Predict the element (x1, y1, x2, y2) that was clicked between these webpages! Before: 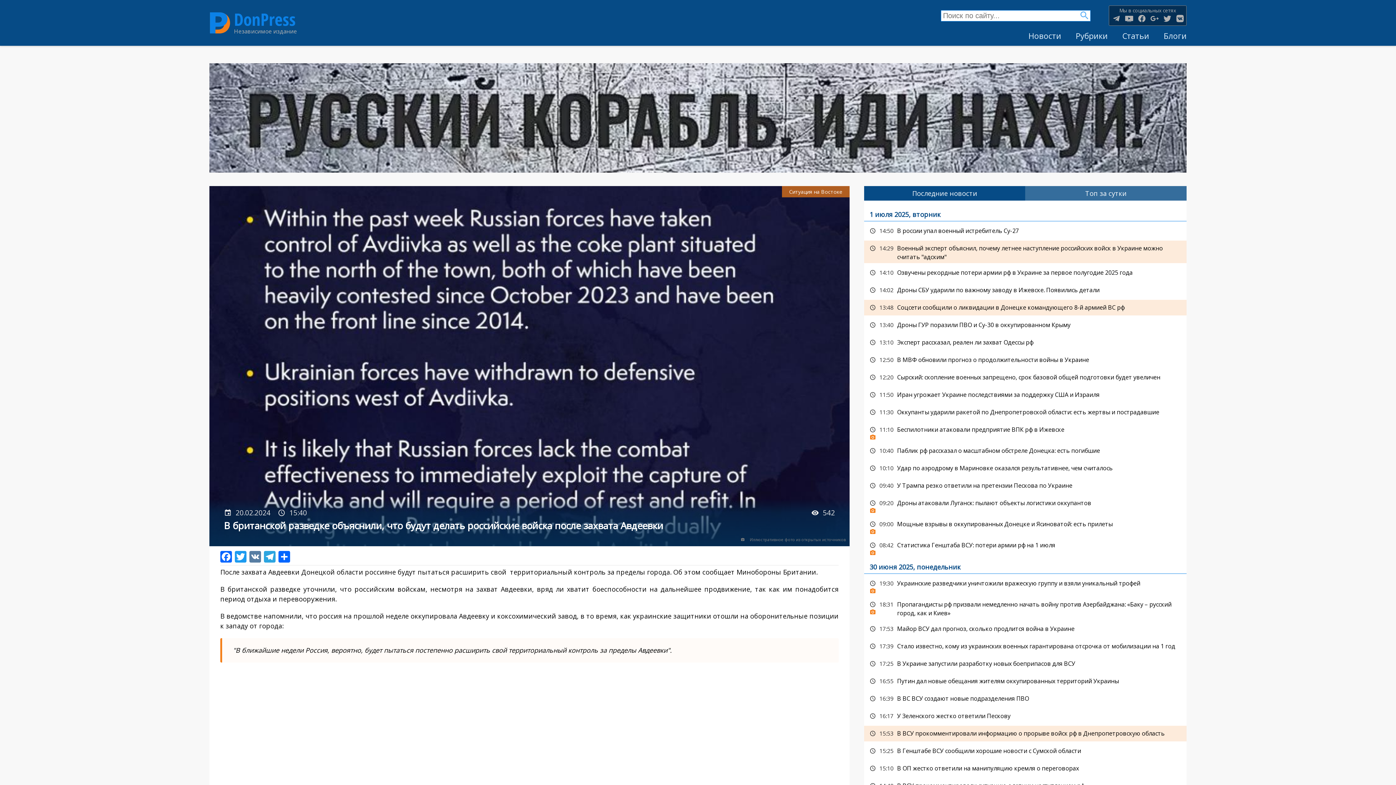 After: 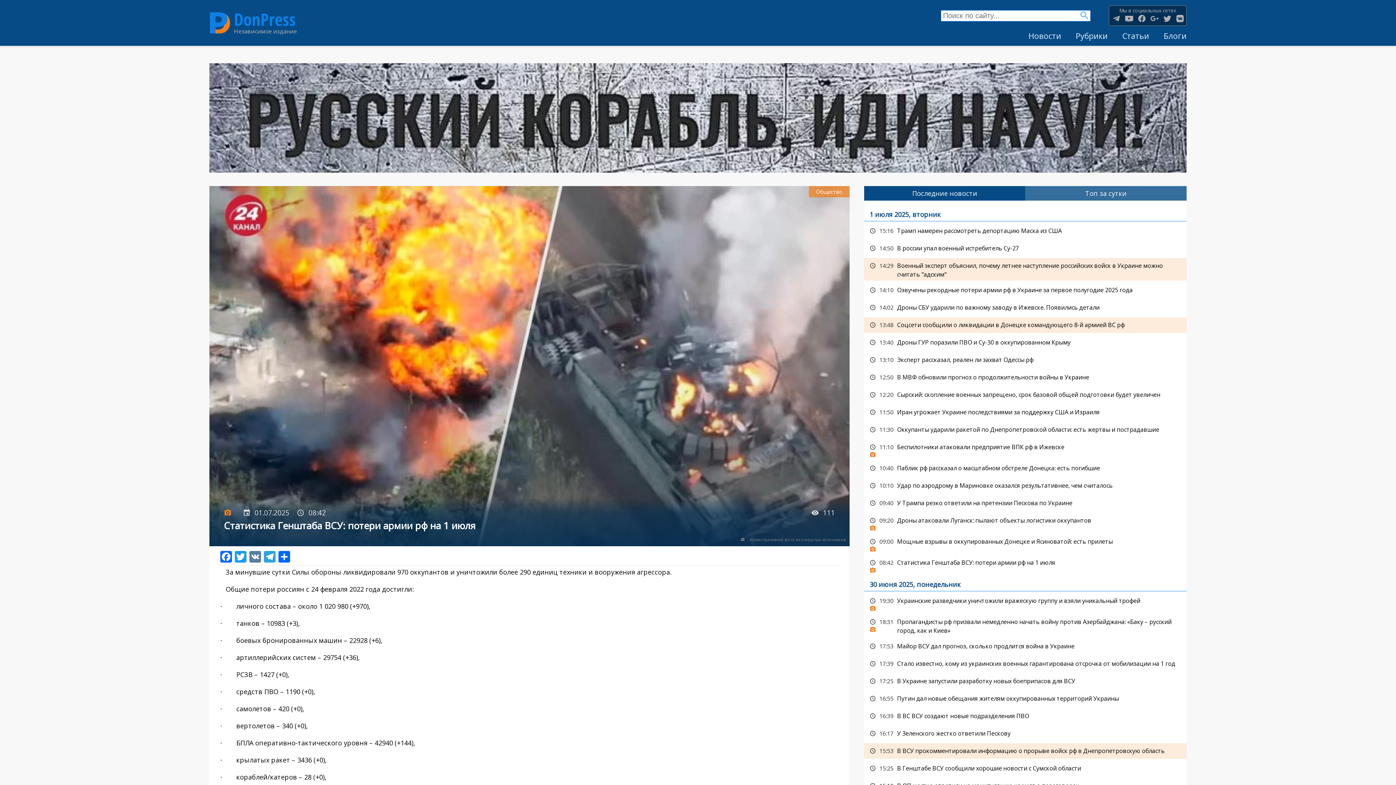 Action: label: Статистика Генштаба ВСУ: потери армии рф на 1 июля bbox: (864, 537, 1186, 557)